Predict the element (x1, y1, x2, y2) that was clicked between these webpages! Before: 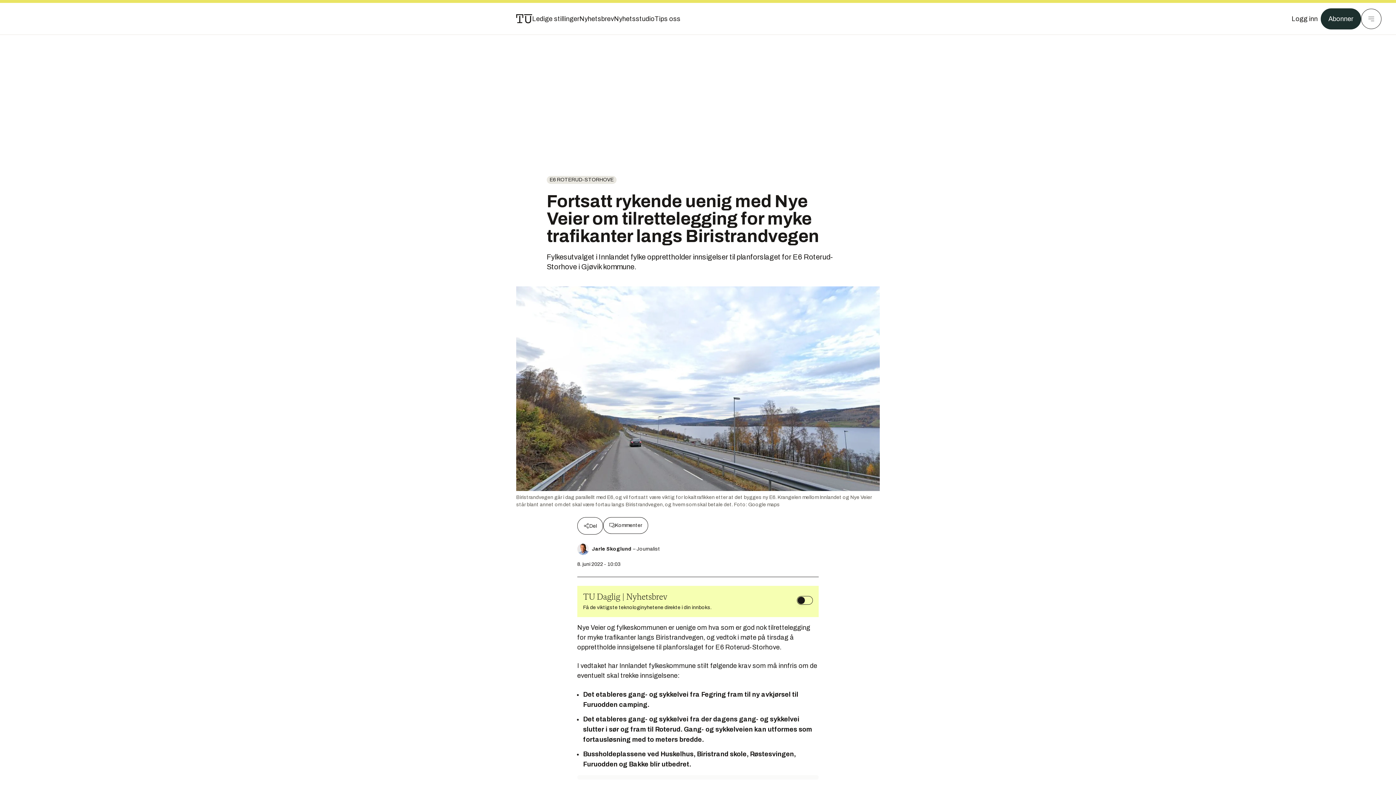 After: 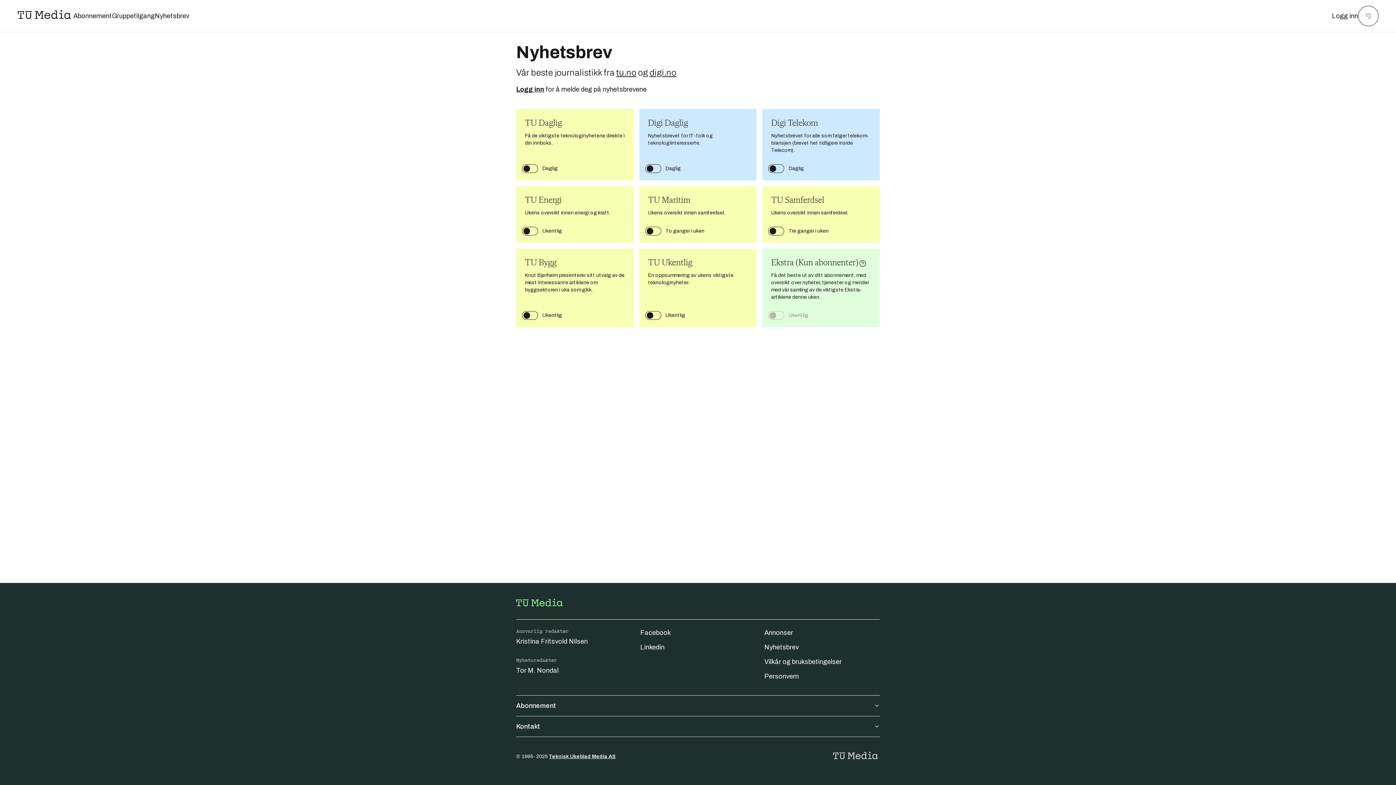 Action: bbox: (579, 13, 614, 24) label: Nyhetsbrev